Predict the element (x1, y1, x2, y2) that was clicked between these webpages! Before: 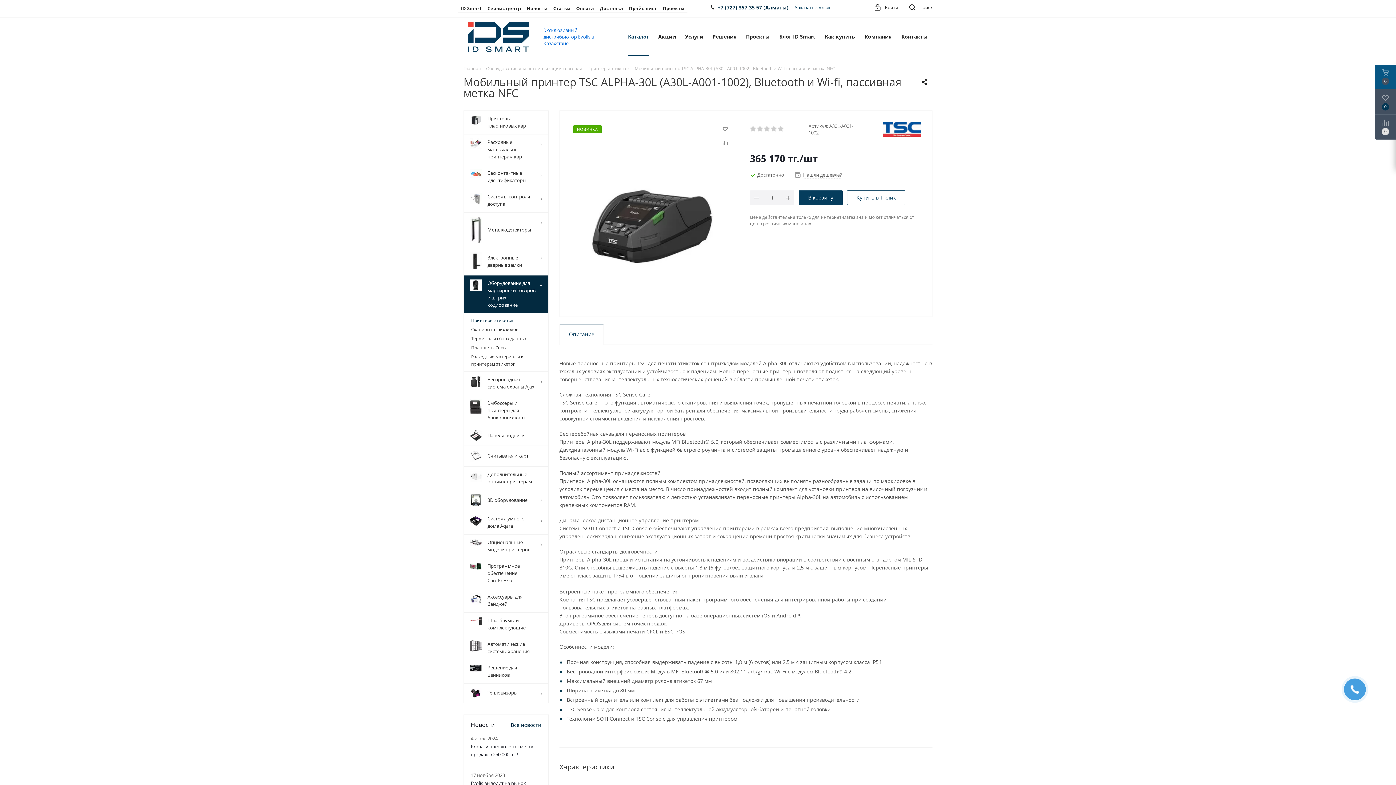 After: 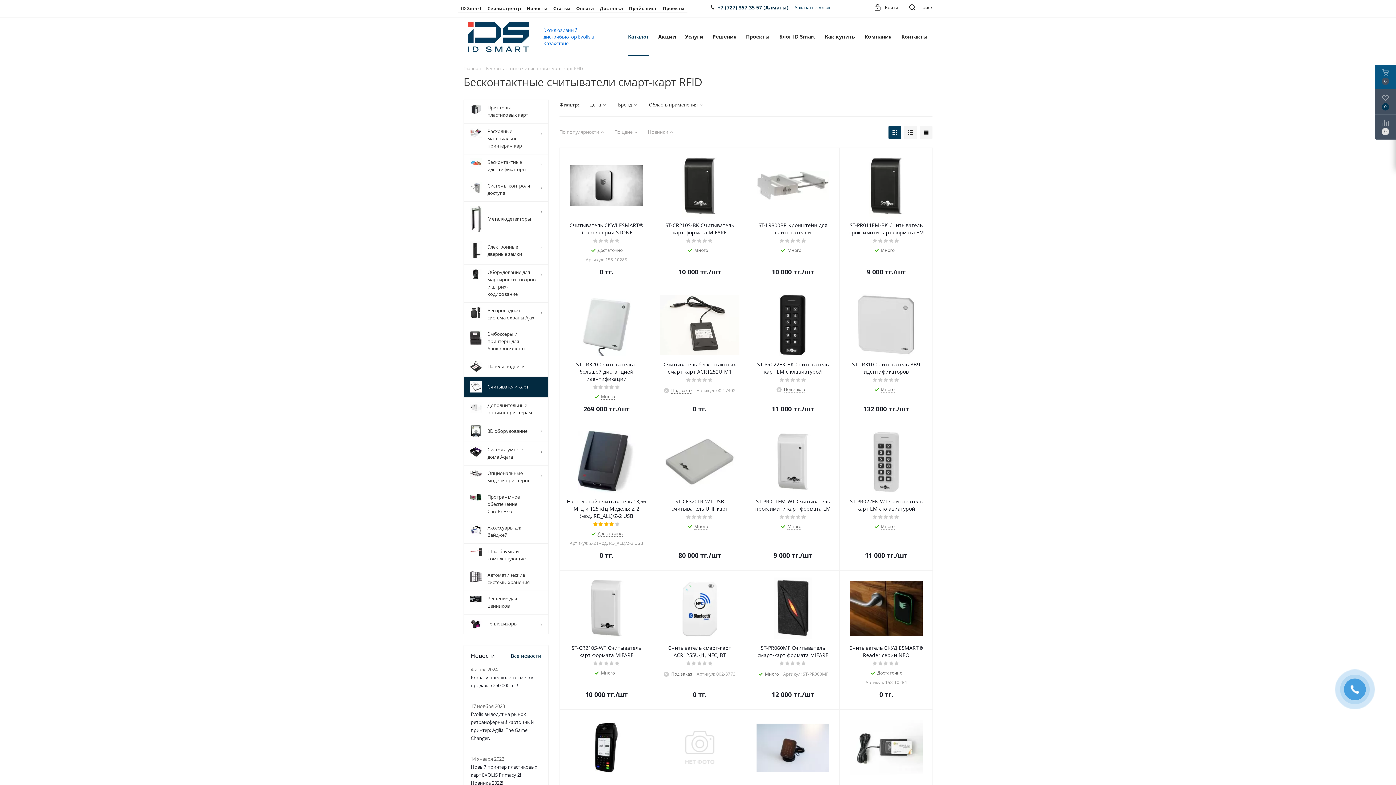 Action: bbox: (463, 445, 548, 466) label: 	Считыватели карт